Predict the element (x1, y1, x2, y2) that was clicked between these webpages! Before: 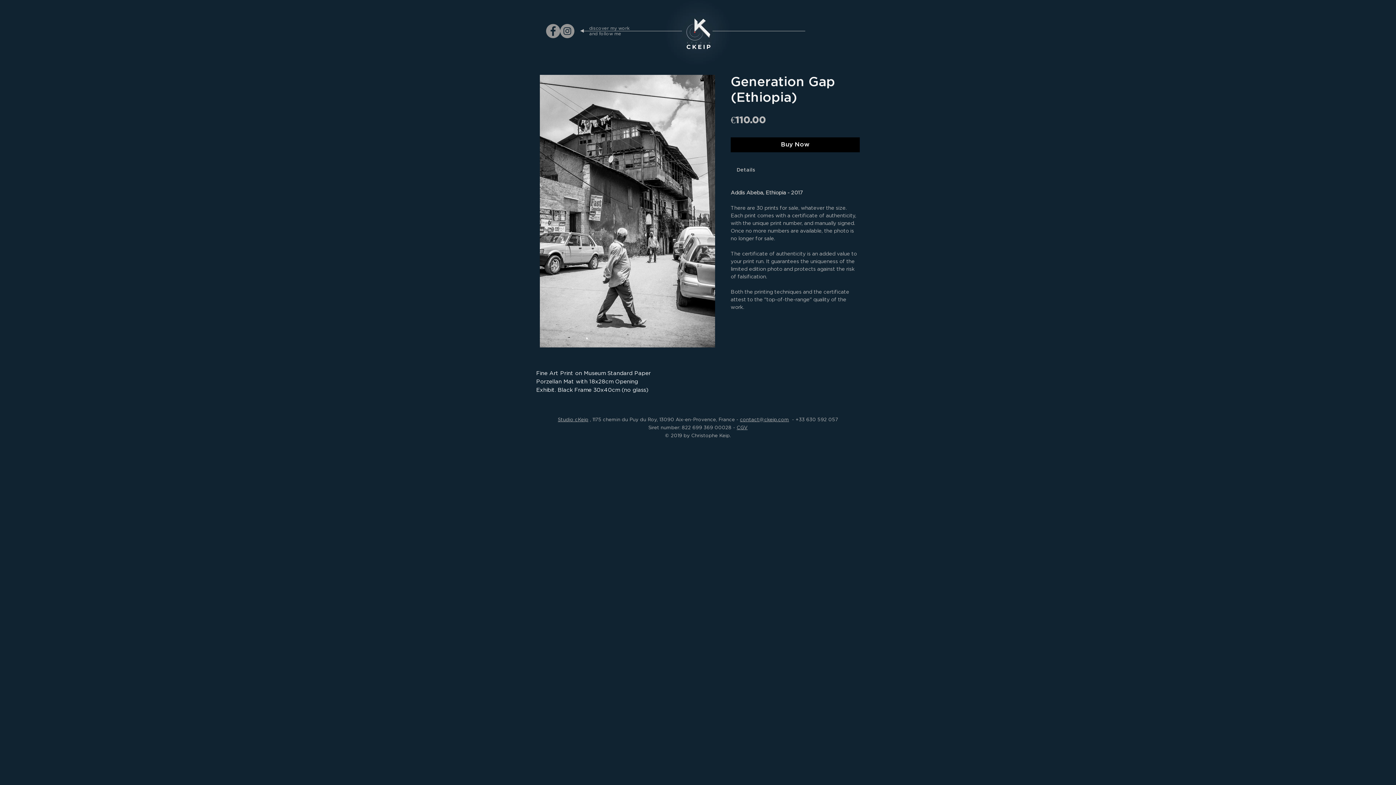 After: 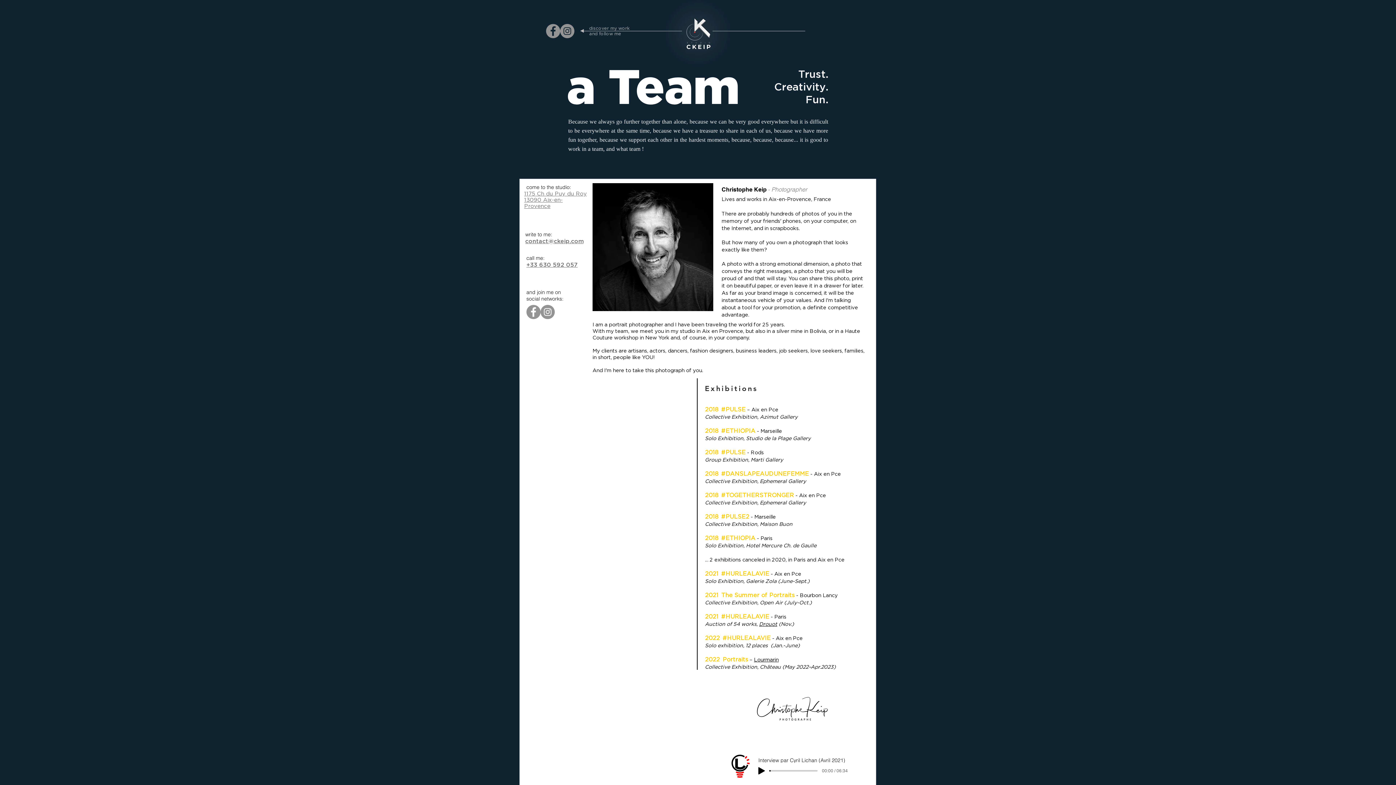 Action: label: Studio cKeip bbox: (558, 417, 588, 422)